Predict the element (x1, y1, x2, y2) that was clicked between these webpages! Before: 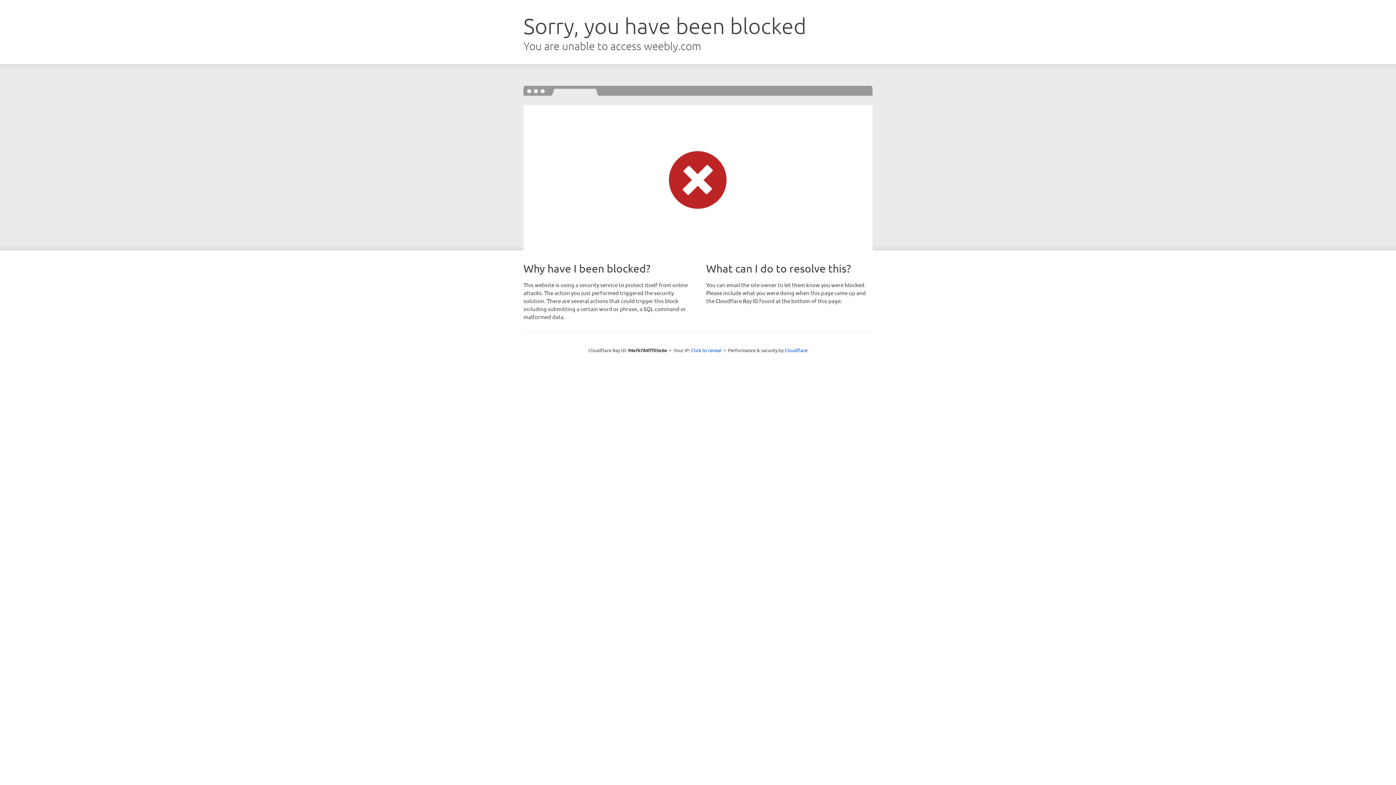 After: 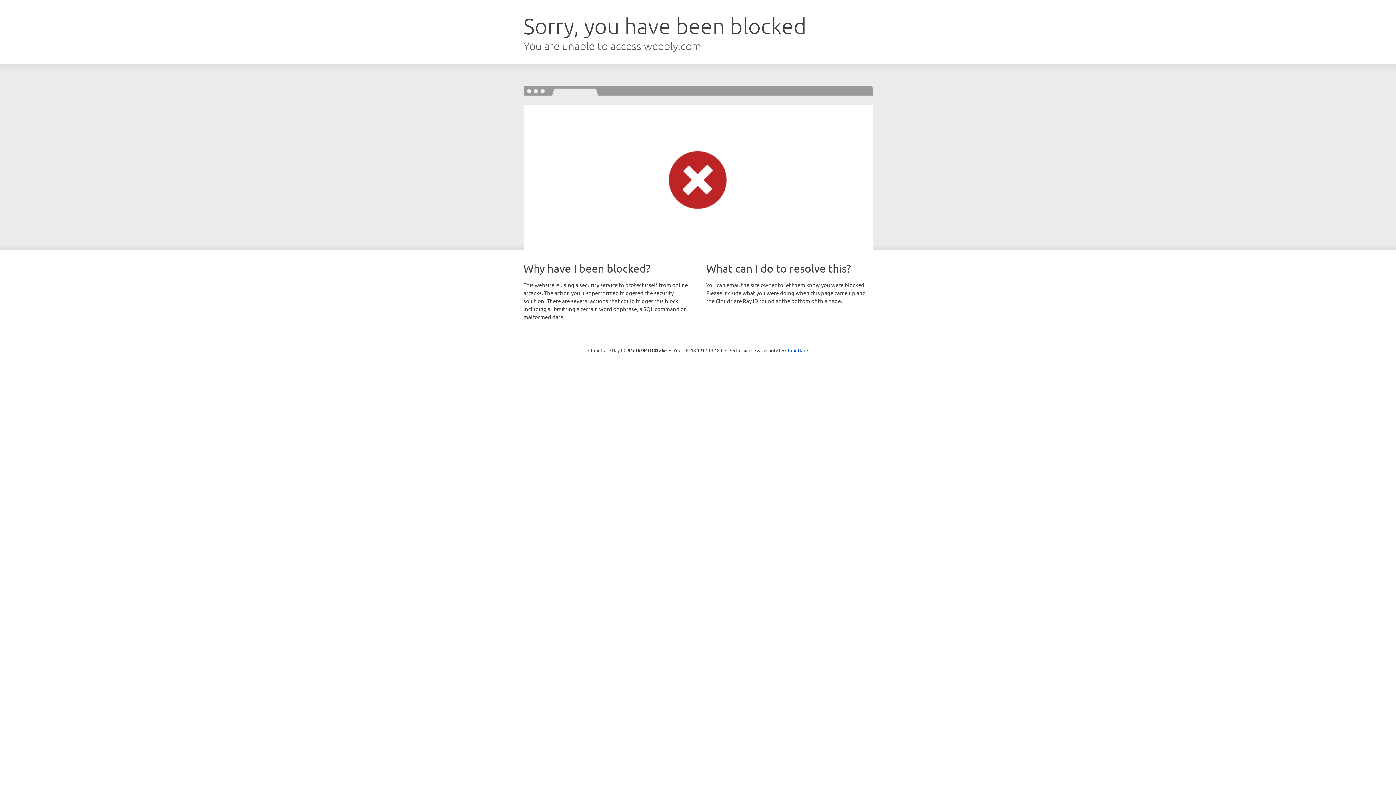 Action: label: Click to reveal bbox: (691, 346, 721, 353)